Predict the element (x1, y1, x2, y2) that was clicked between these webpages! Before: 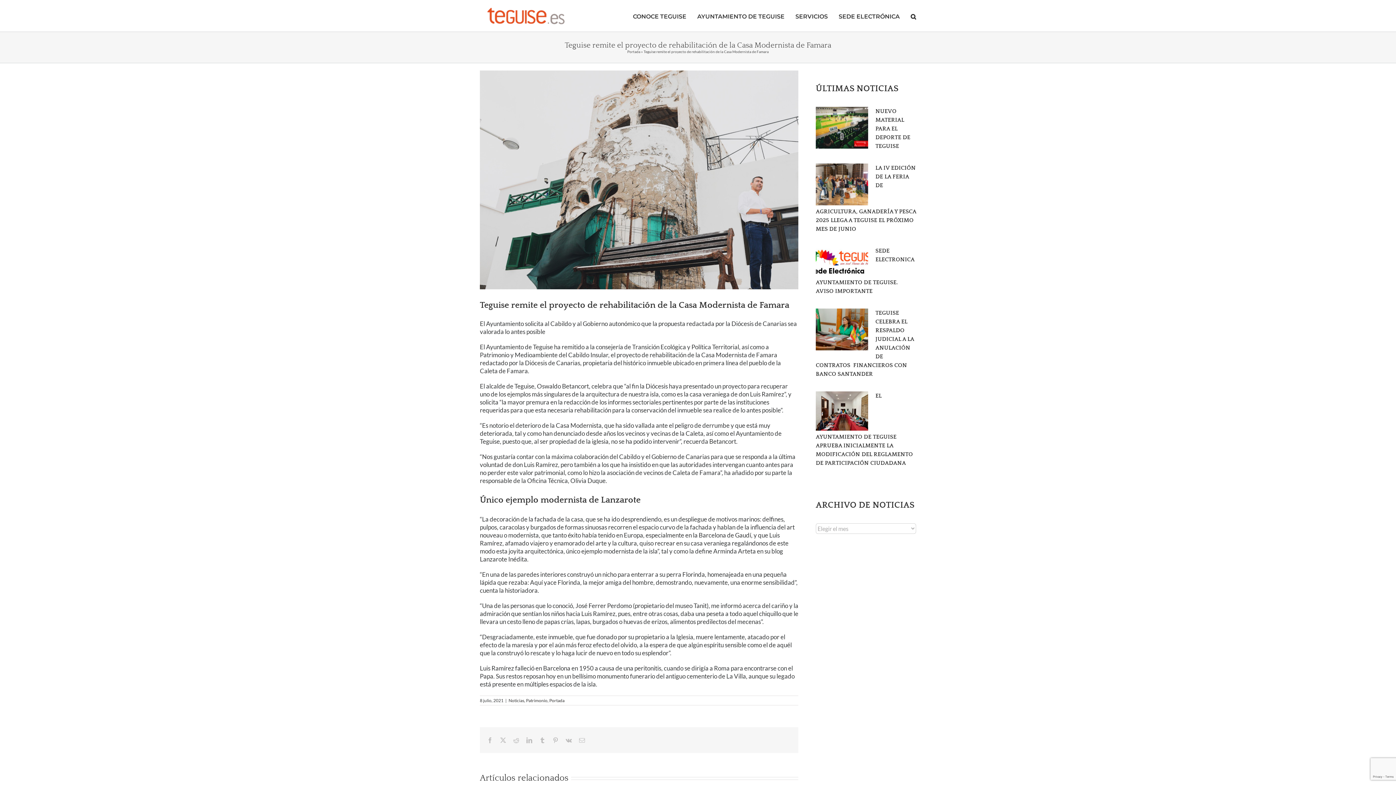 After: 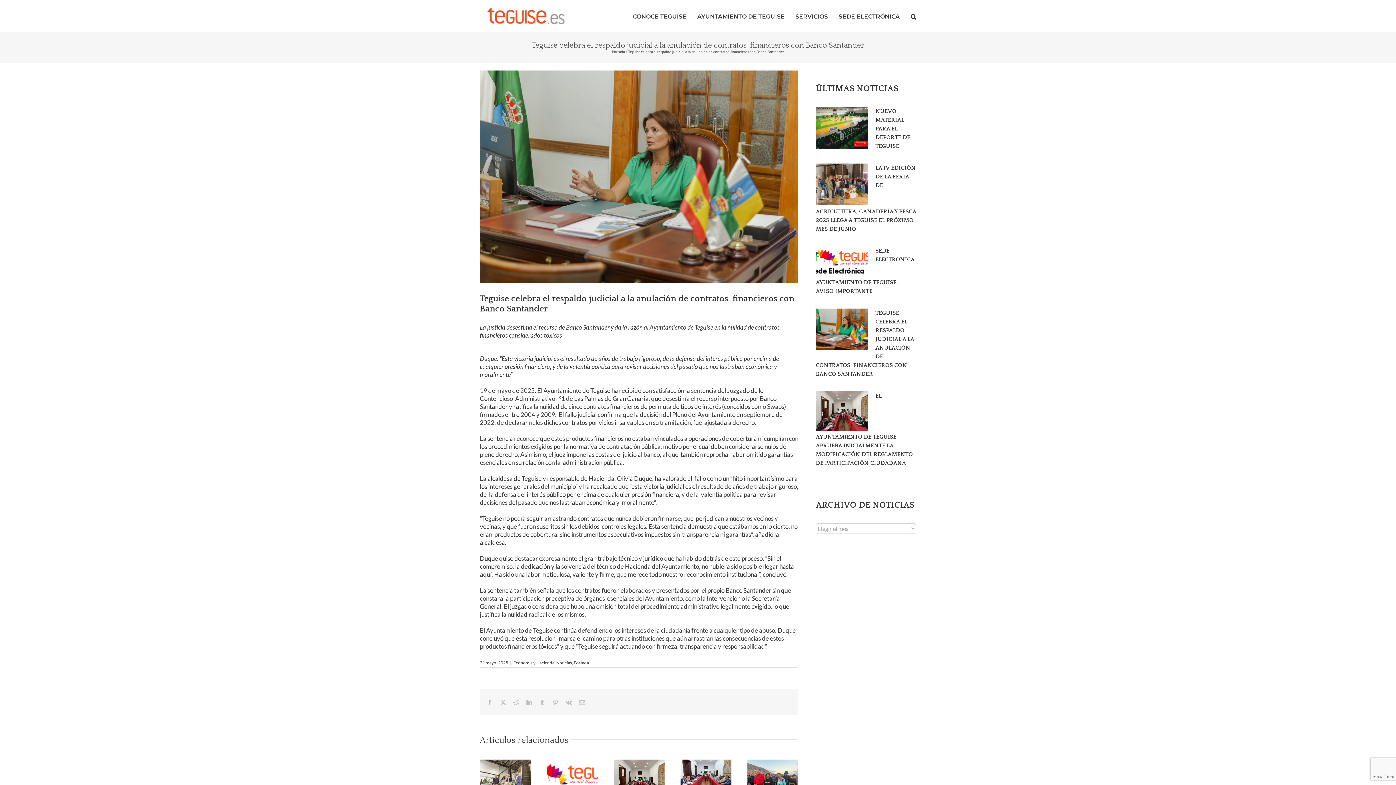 Action: label: Teguise celebra el respaldo judicial a la anulación de contratos  financieros con Banco Santander bbox: (816, 308, 868, 350)